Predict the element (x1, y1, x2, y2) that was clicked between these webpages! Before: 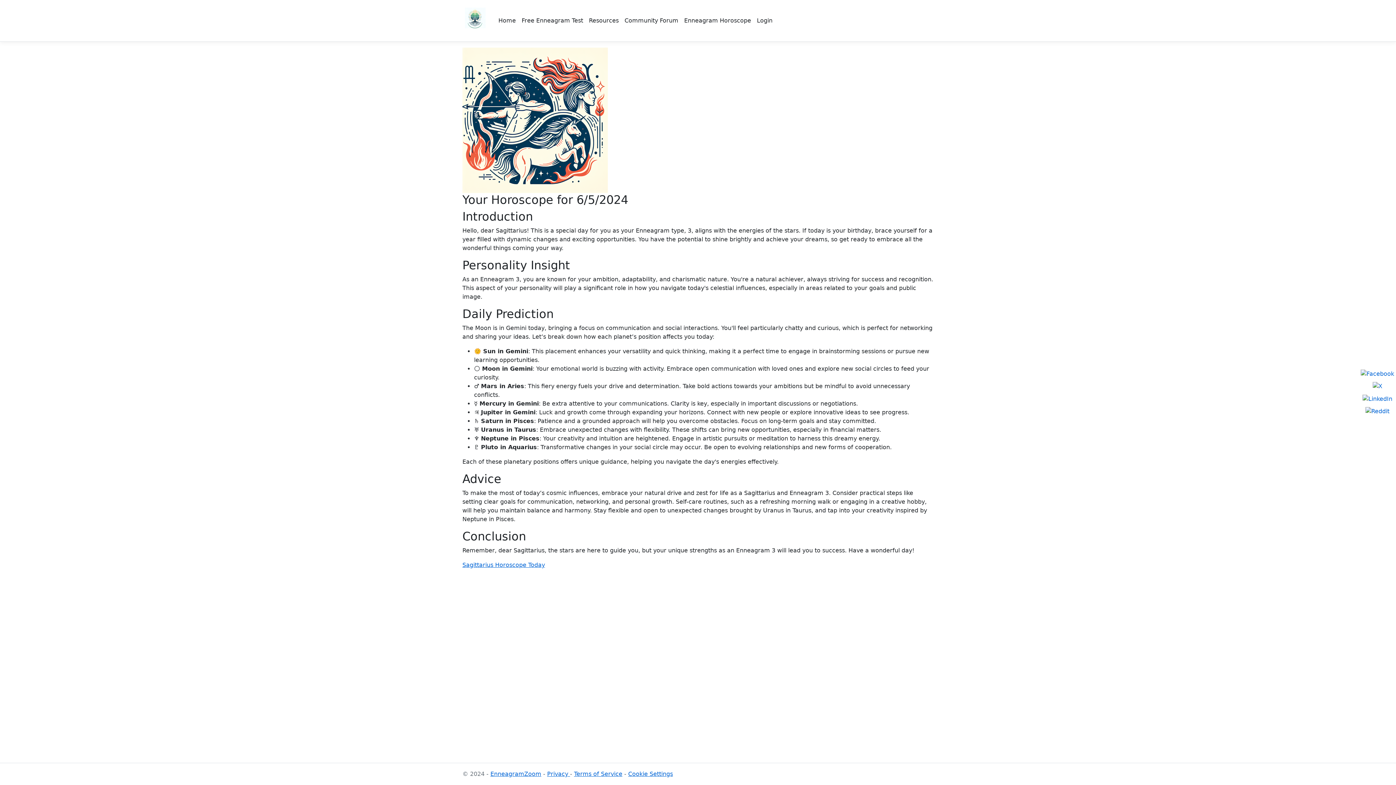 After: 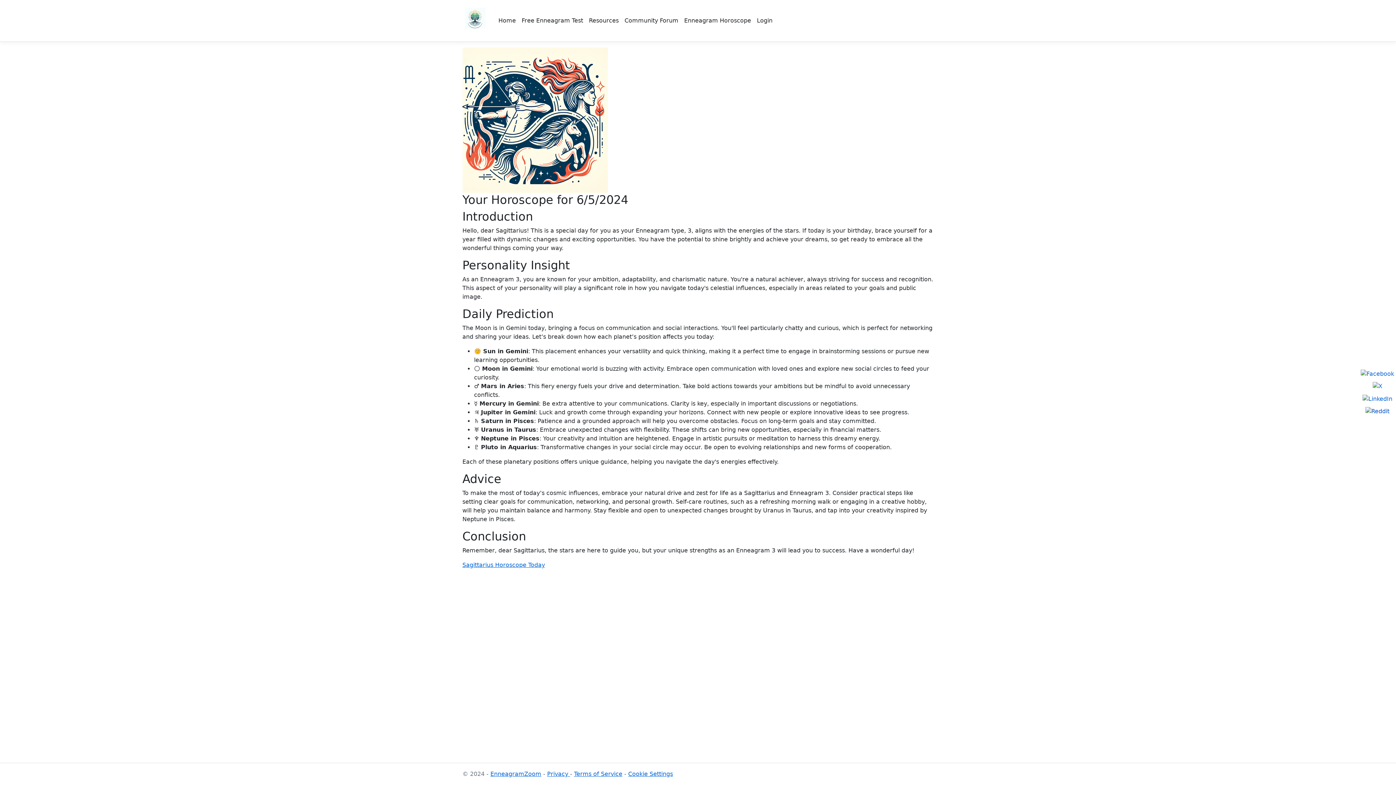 Action: bbox: (1365, 407, 1389, 416) label: Share on Reddit